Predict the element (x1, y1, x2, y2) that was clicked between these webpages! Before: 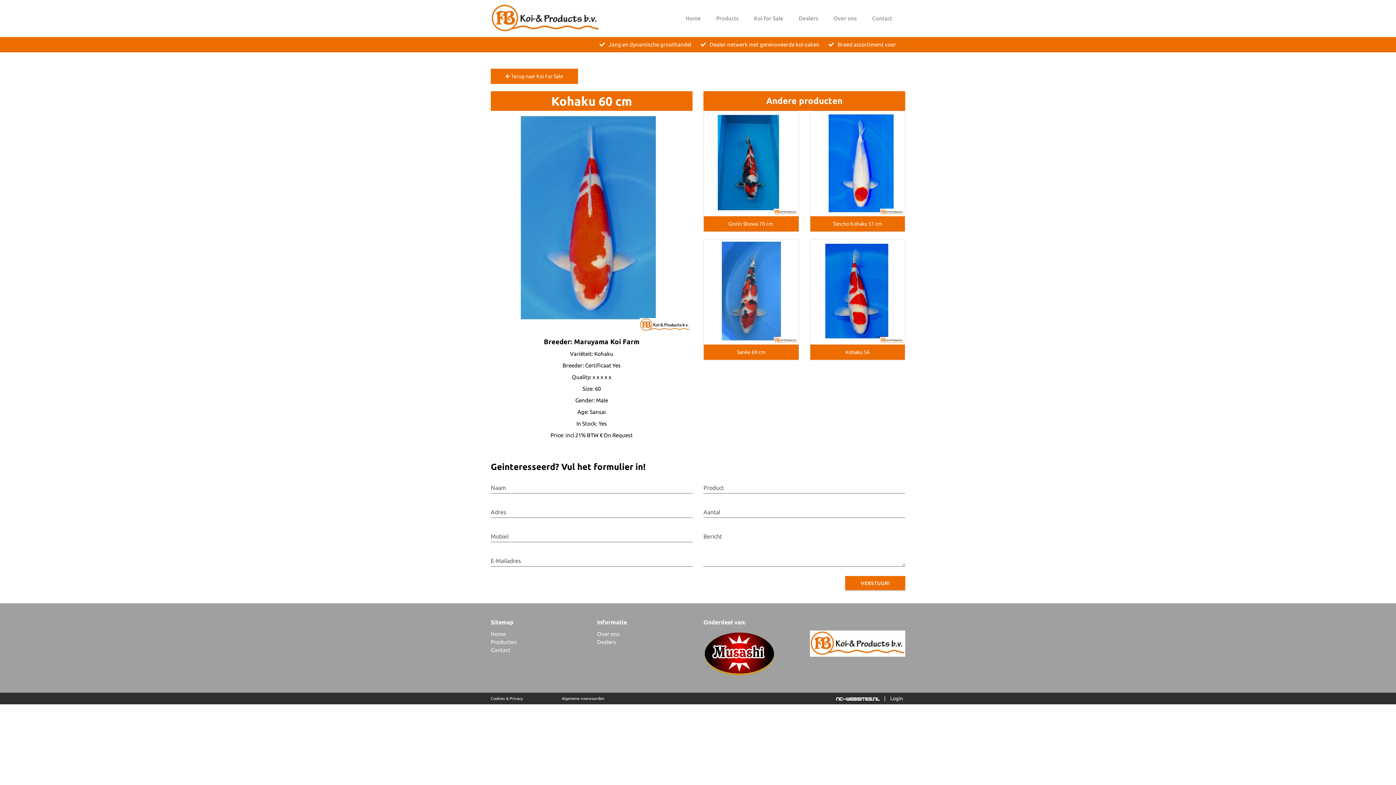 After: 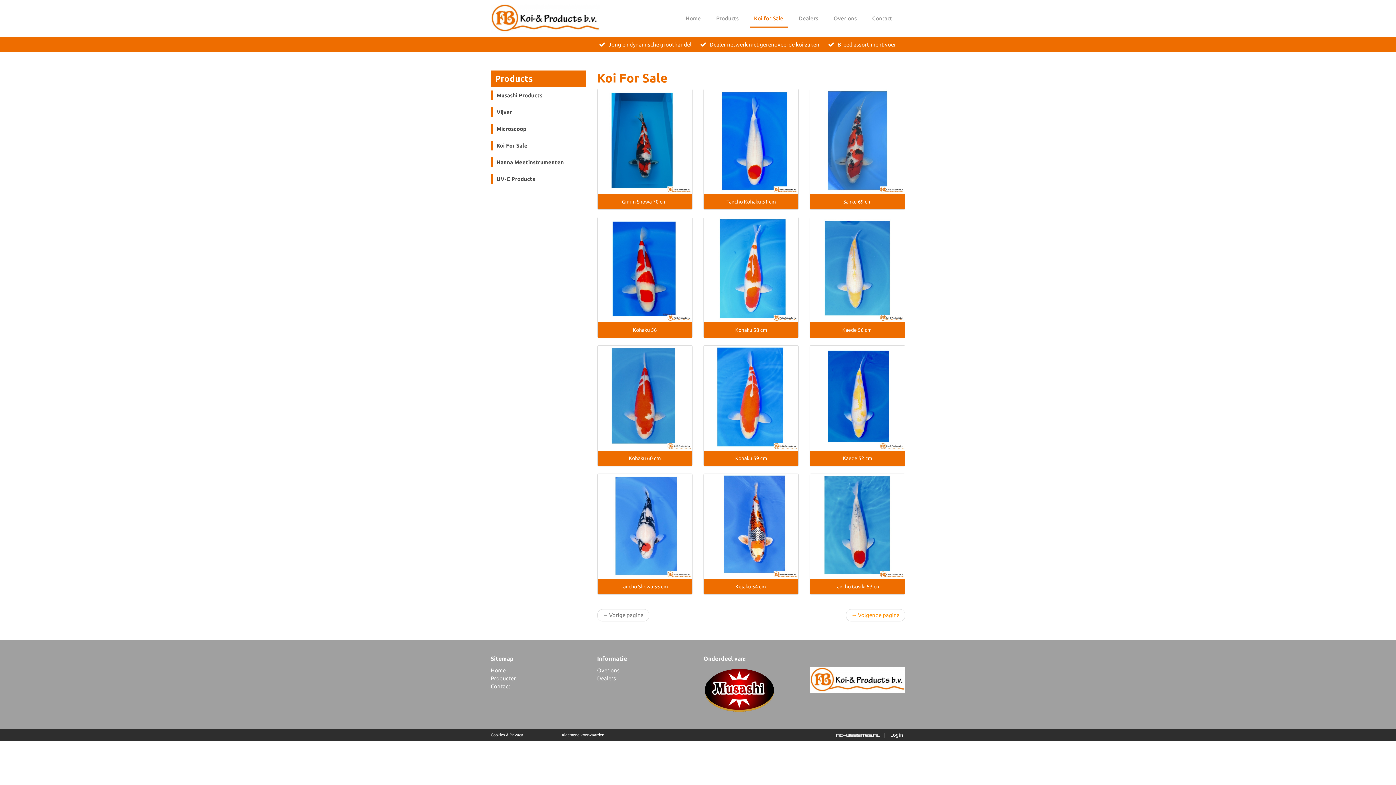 Action: bbox: (490, 68, 578, 84) label:  Terug naar Koi For Sale